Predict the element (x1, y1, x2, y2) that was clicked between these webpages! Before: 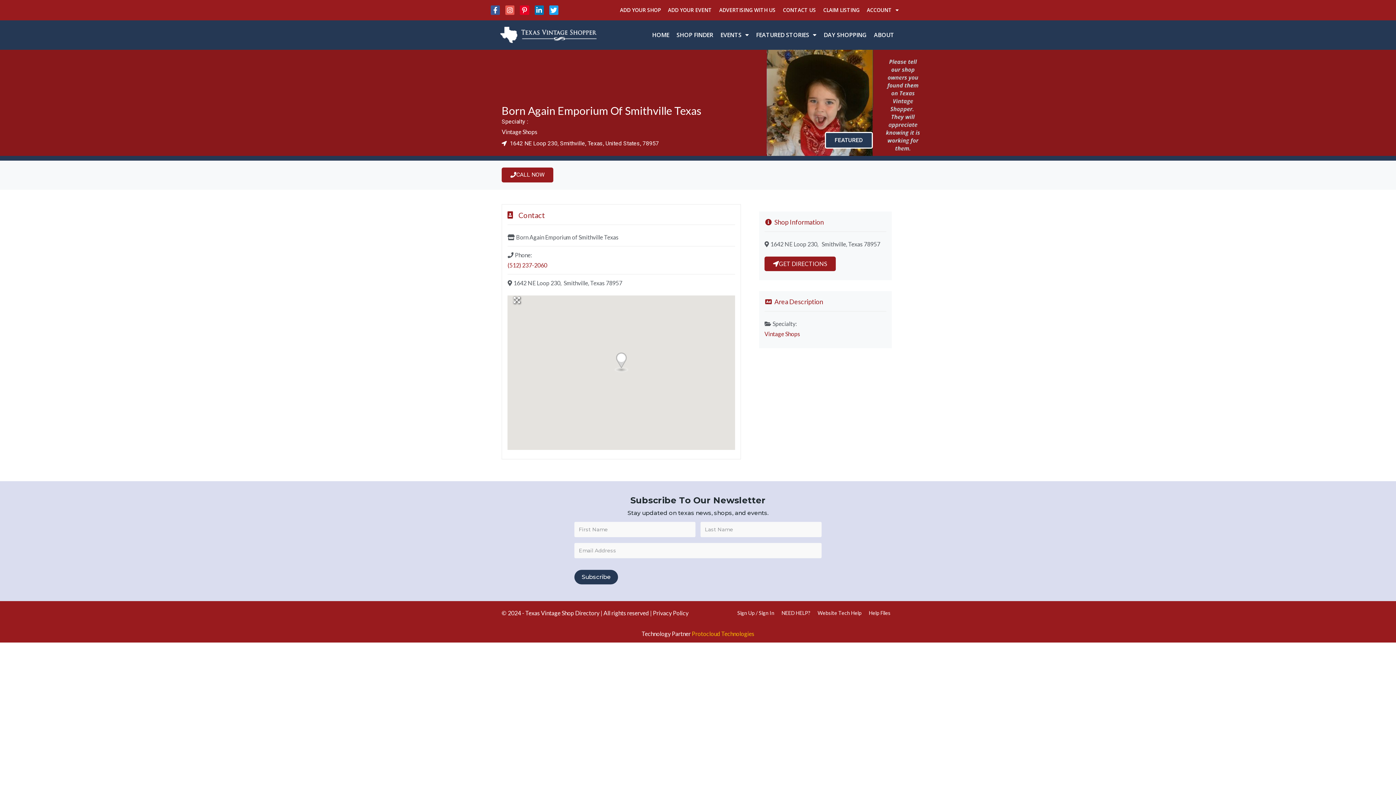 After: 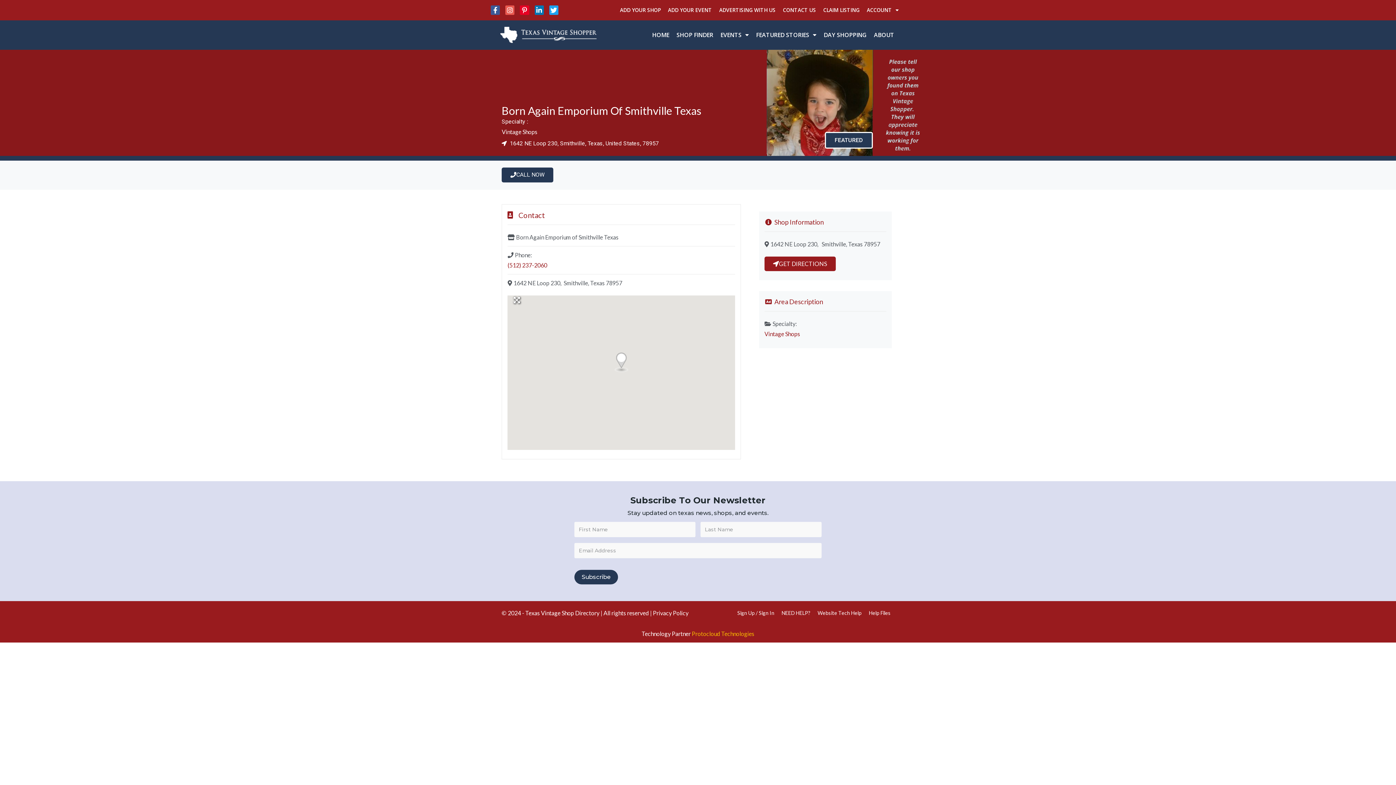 Action: bbox: (501, 167, 553, 182) label: CALL NOW